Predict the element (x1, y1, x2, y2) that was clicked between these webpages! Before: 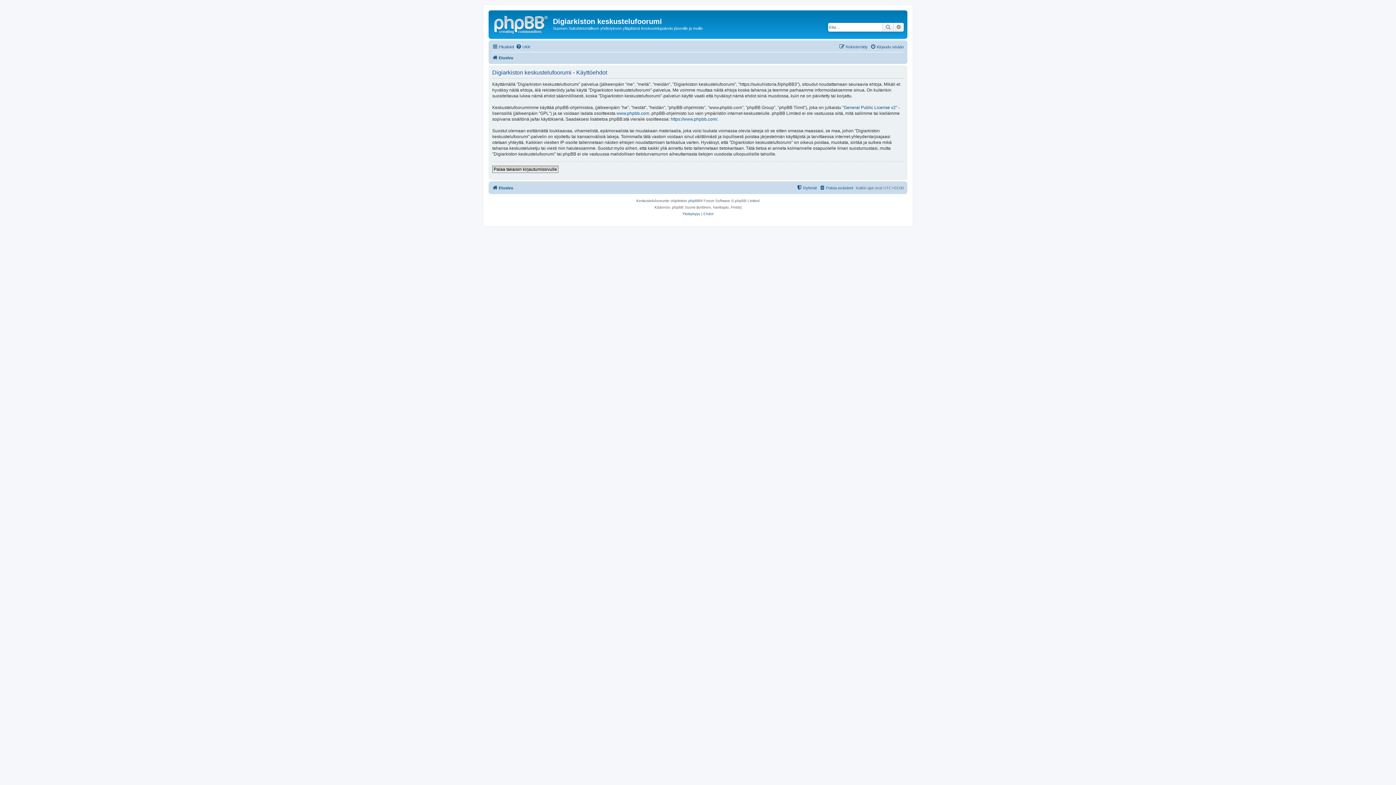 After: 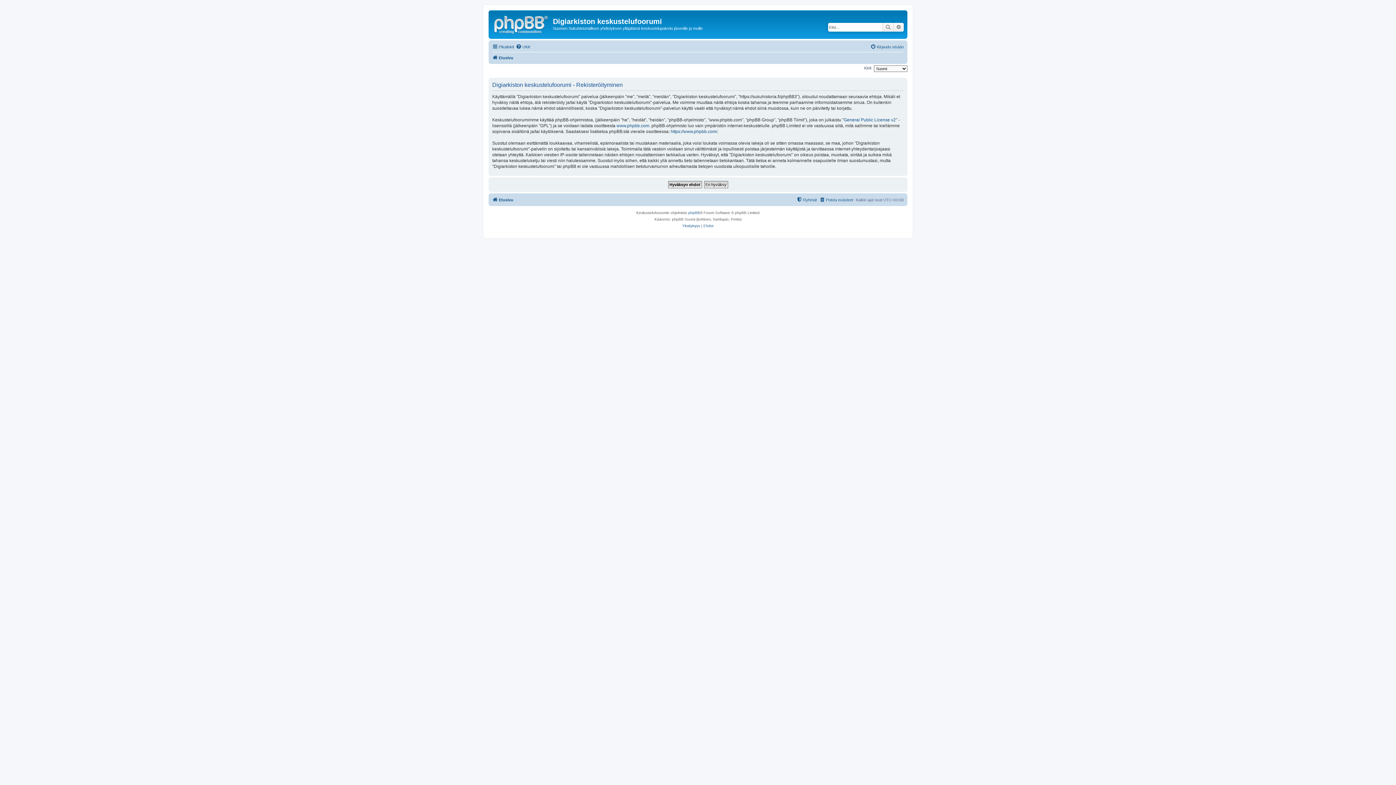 Action: bbox: (839, 42, 868, 51) label: Rekisteröidy